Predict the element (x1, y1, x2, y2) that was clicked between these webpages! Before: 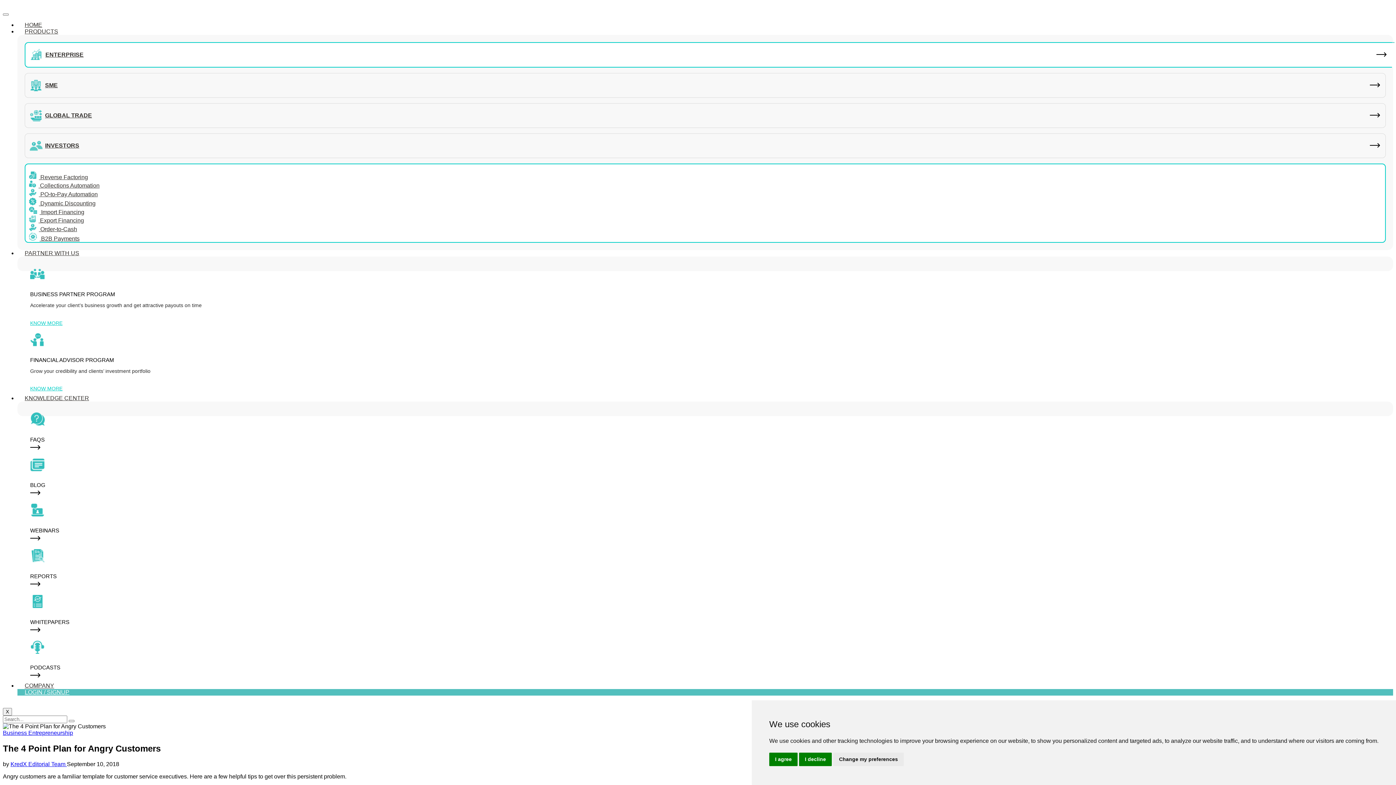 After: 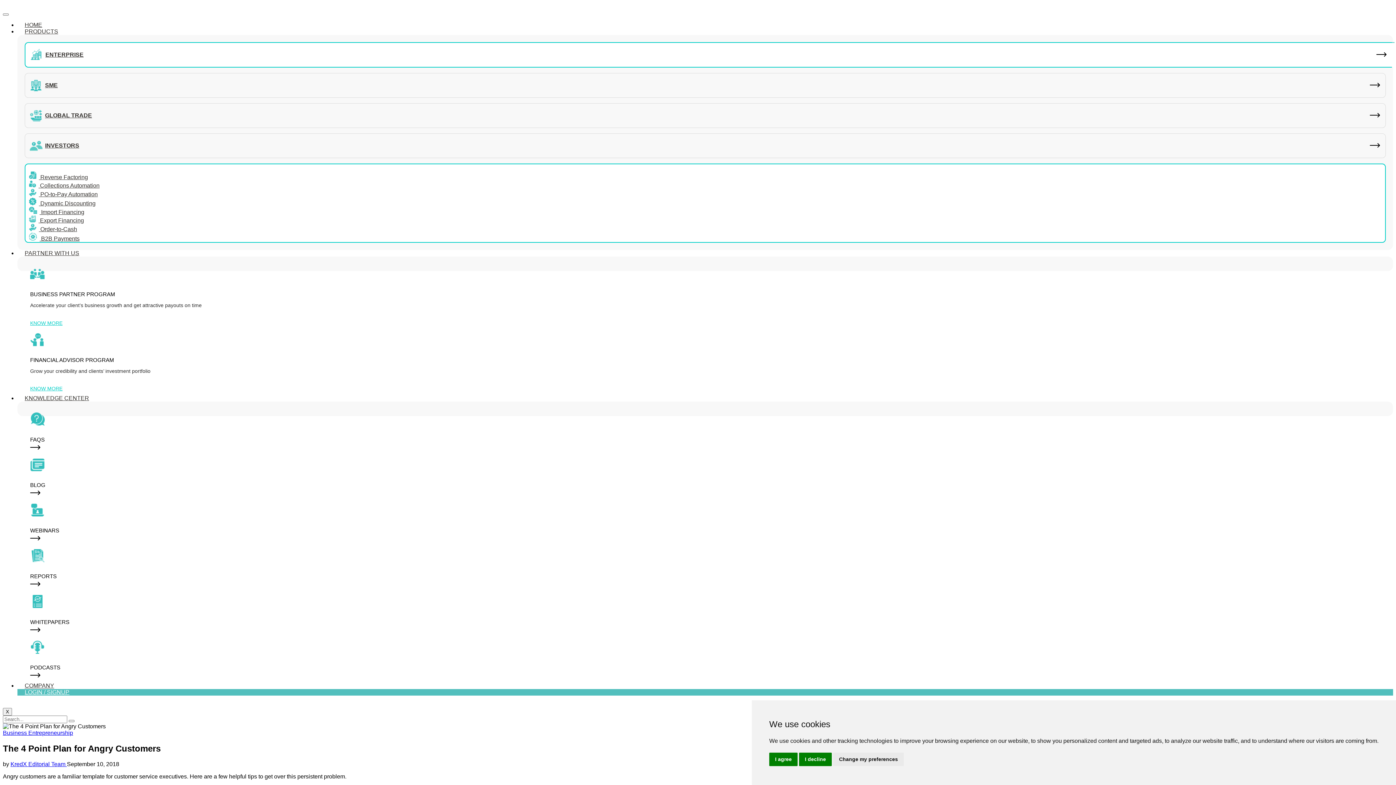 Action: bbox: (17, 250, 86, 256) label: PARTNER WITH US